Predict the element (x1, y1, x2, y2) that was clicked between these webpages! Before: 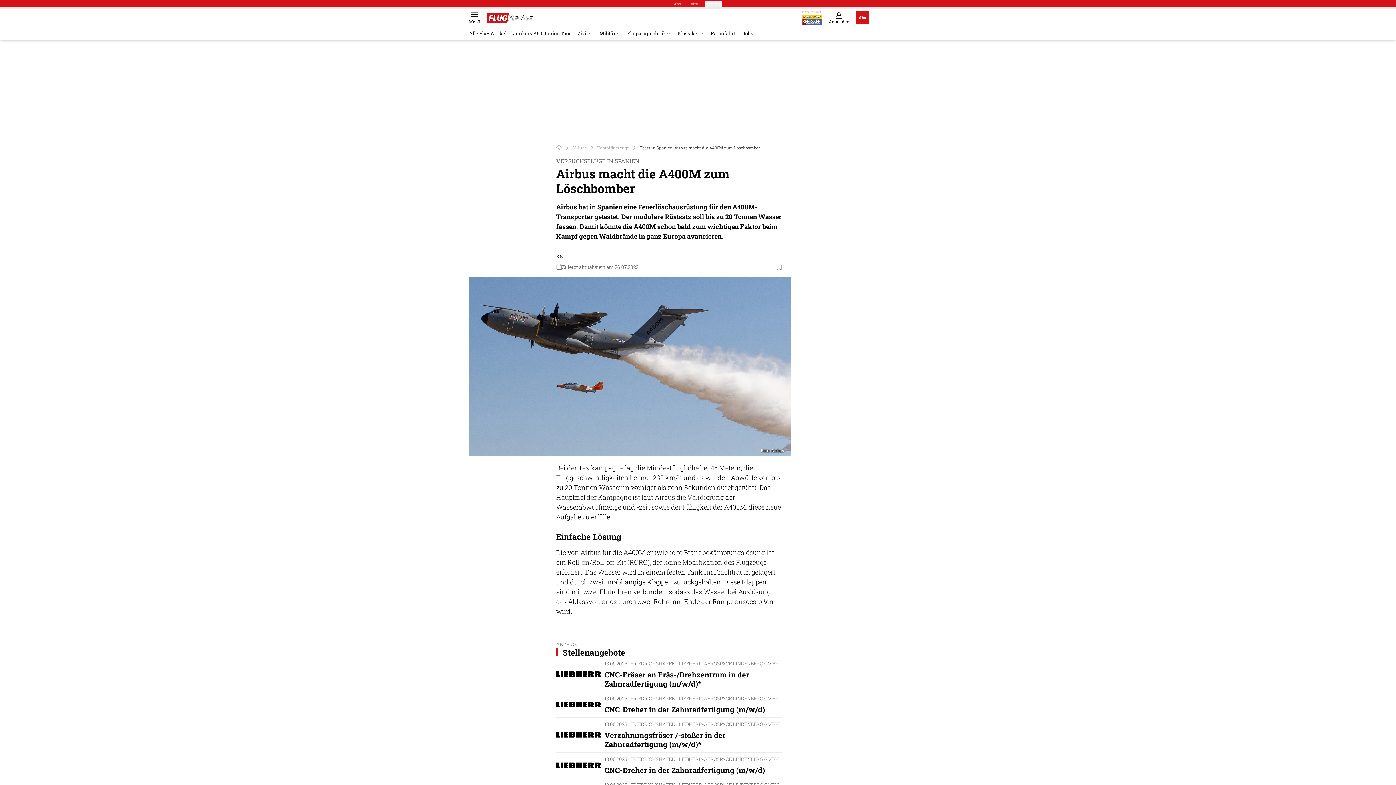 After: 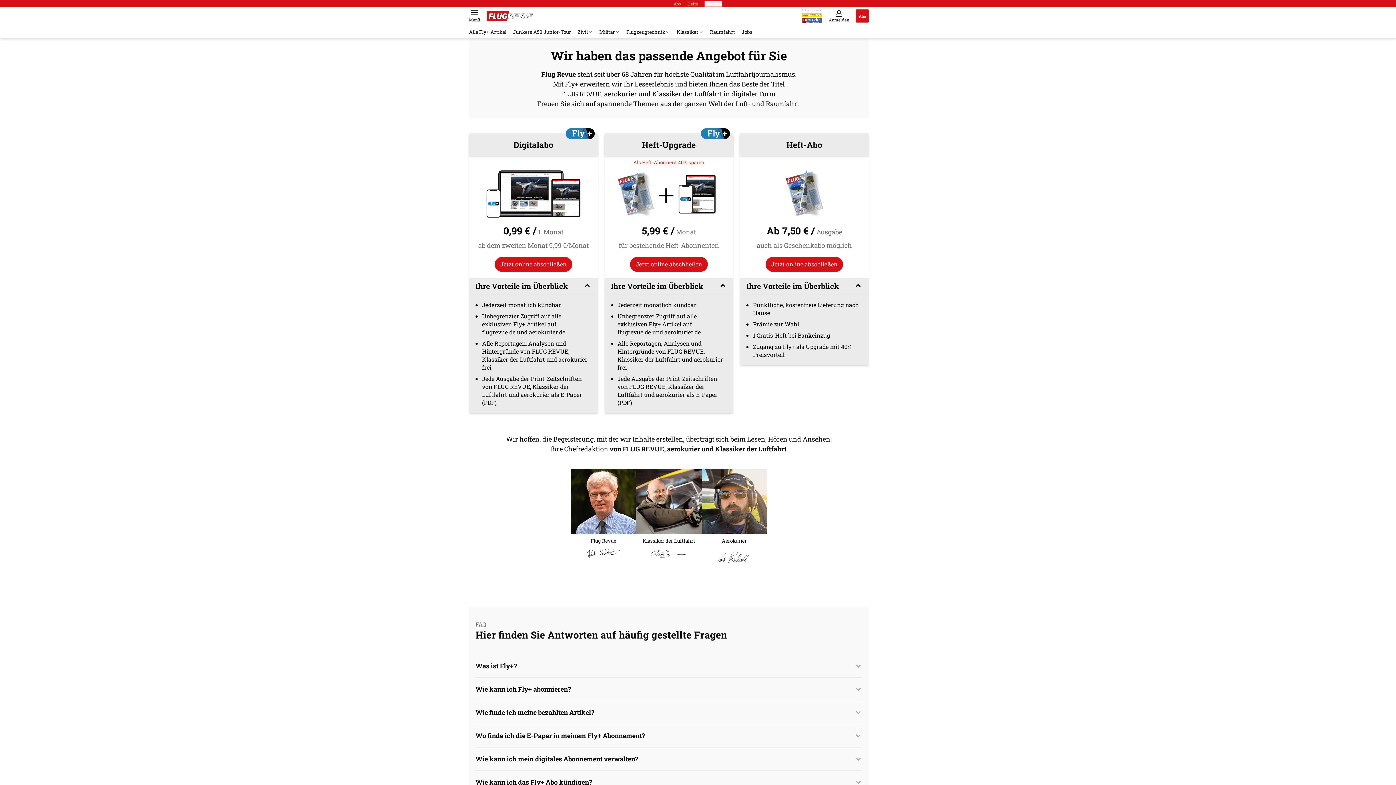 Action: label: Abo bbox: (856, 11, 869, 24)